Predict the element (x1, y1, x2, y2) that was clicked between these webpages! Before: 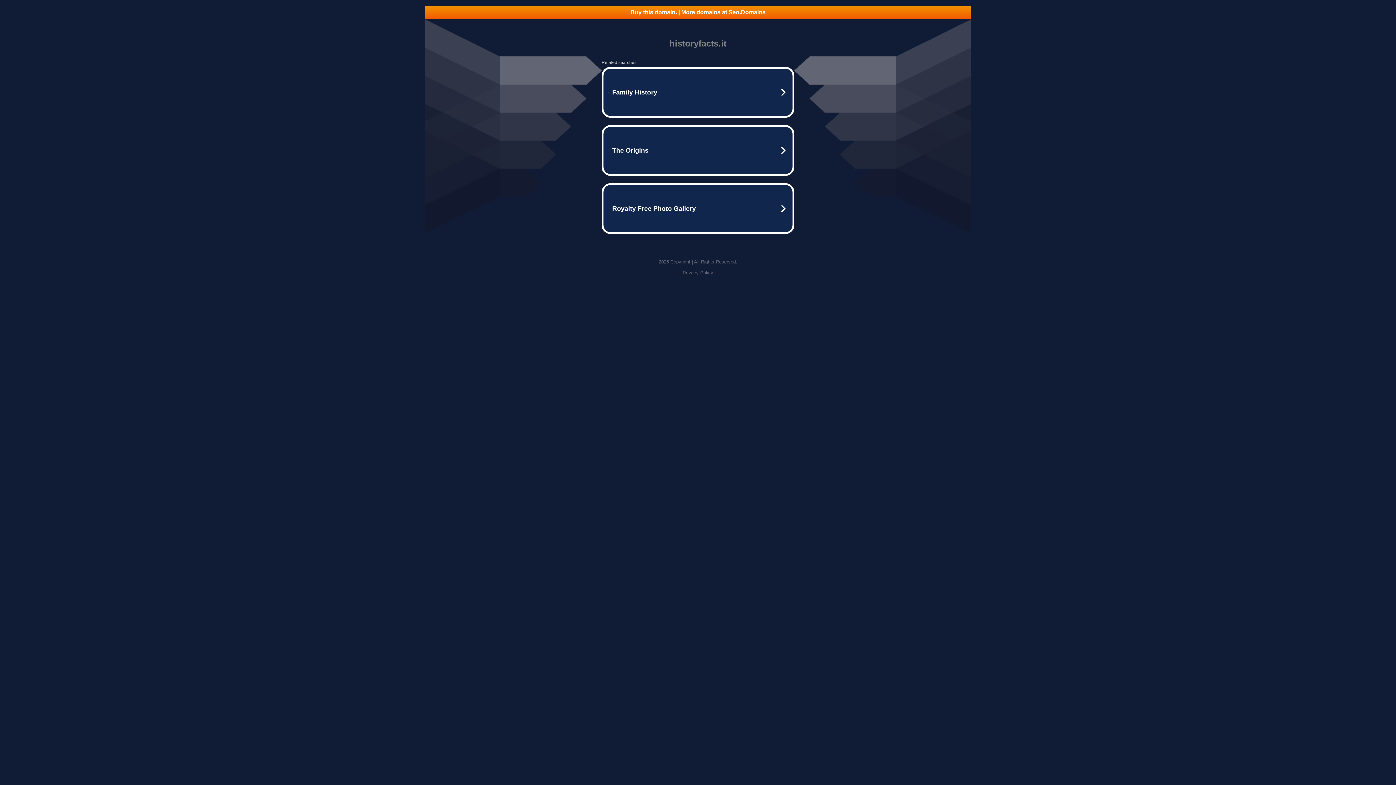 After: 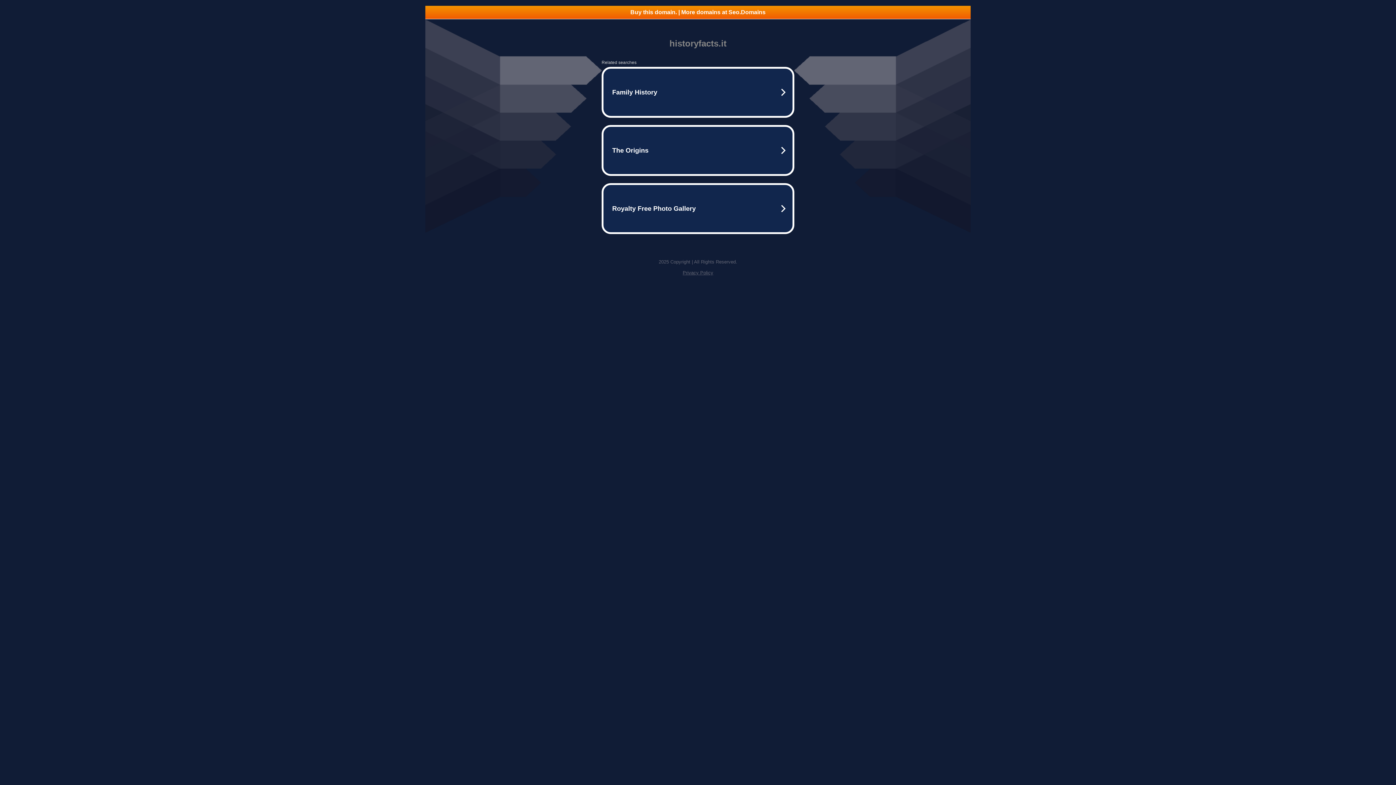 Action: bbox: (425, 5, 970, 18) label: Buy this domain. | More domains at Seo.Domains